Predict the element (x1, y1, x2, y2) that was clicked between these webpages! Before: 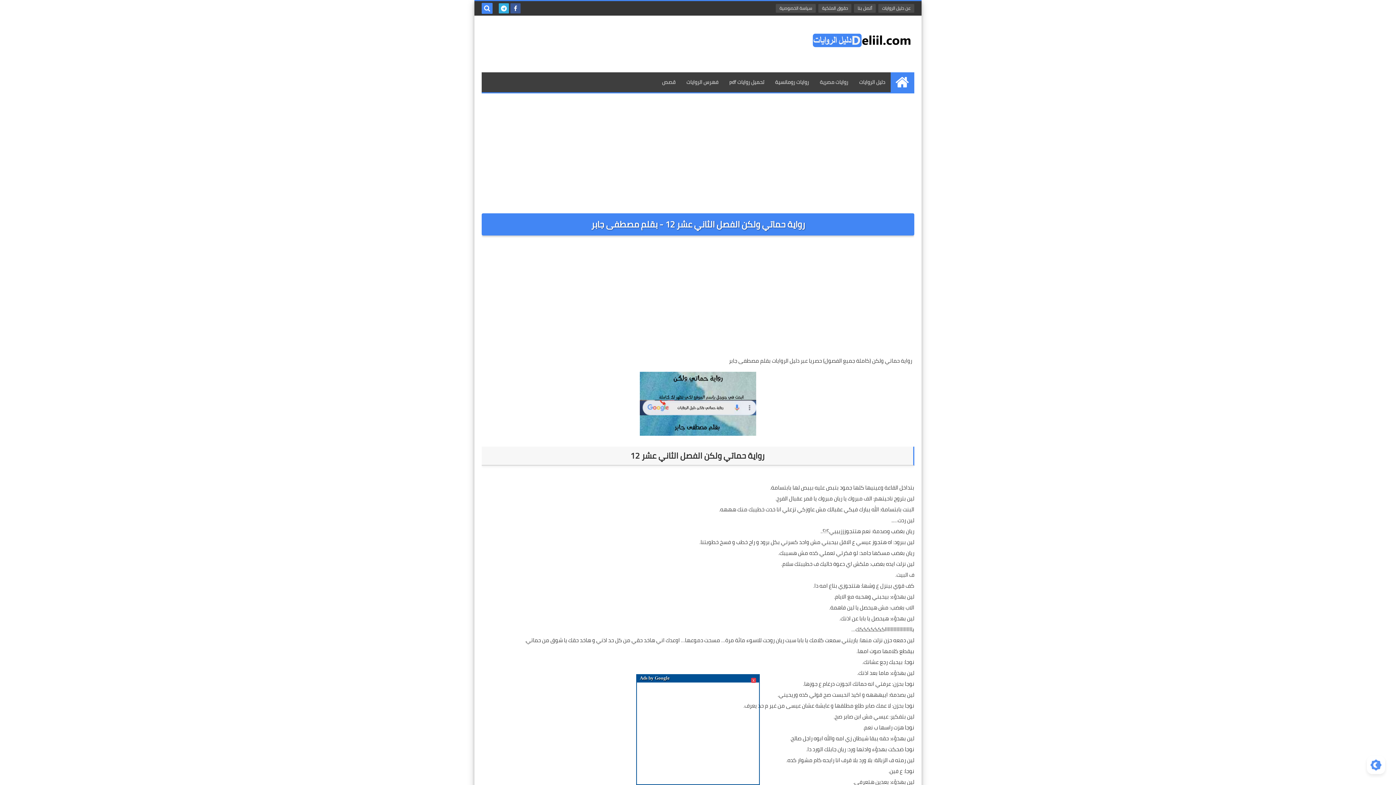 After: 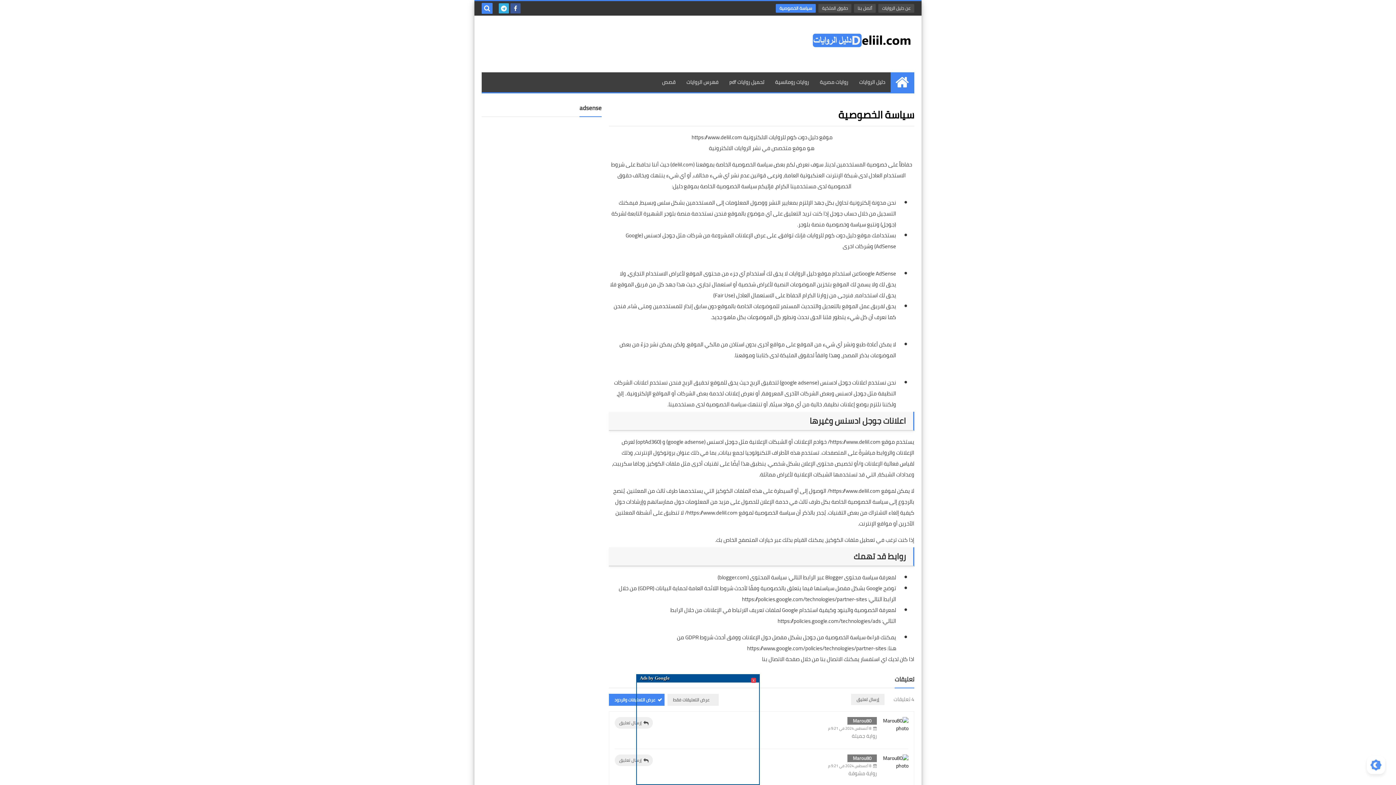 Action: label: سياسة الخصوصية bbox: (776, 4, 816, 12)